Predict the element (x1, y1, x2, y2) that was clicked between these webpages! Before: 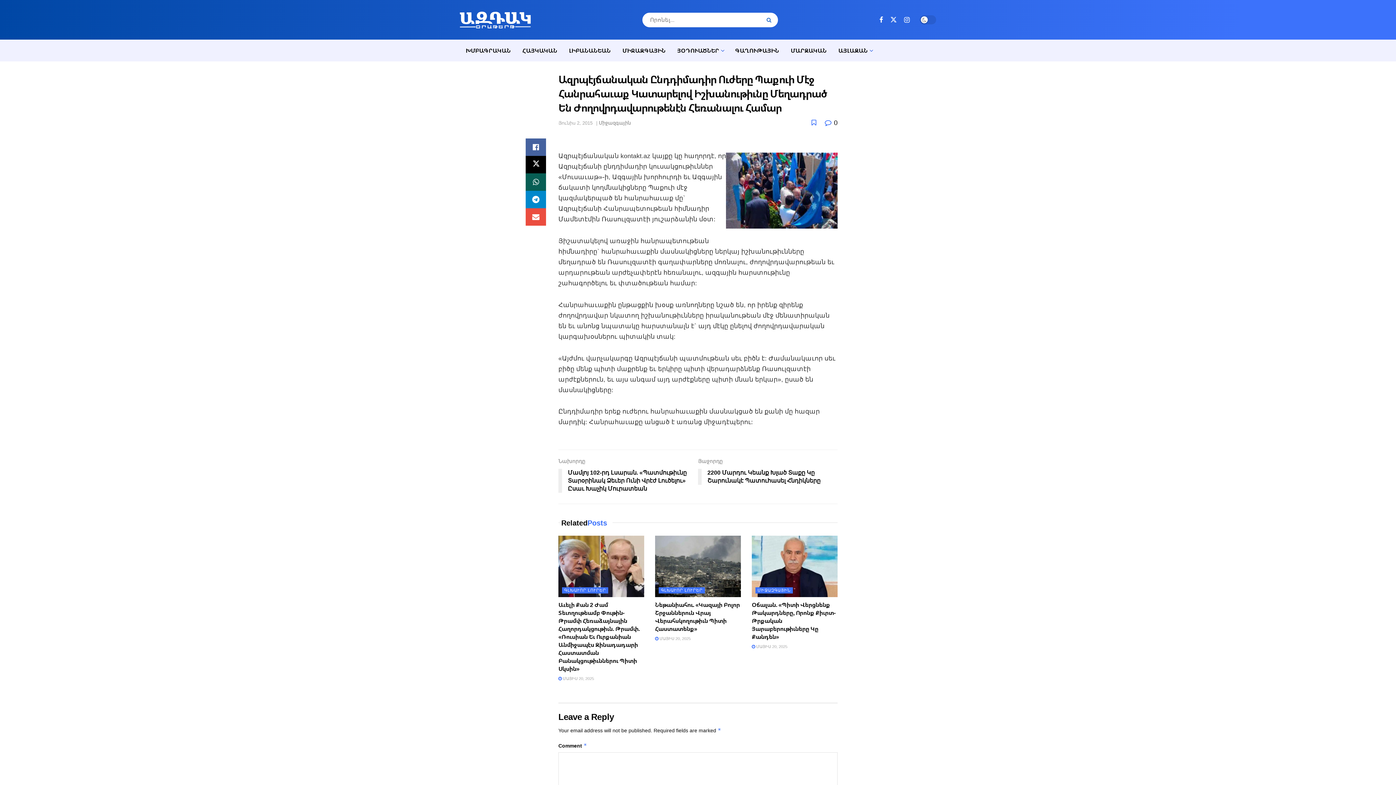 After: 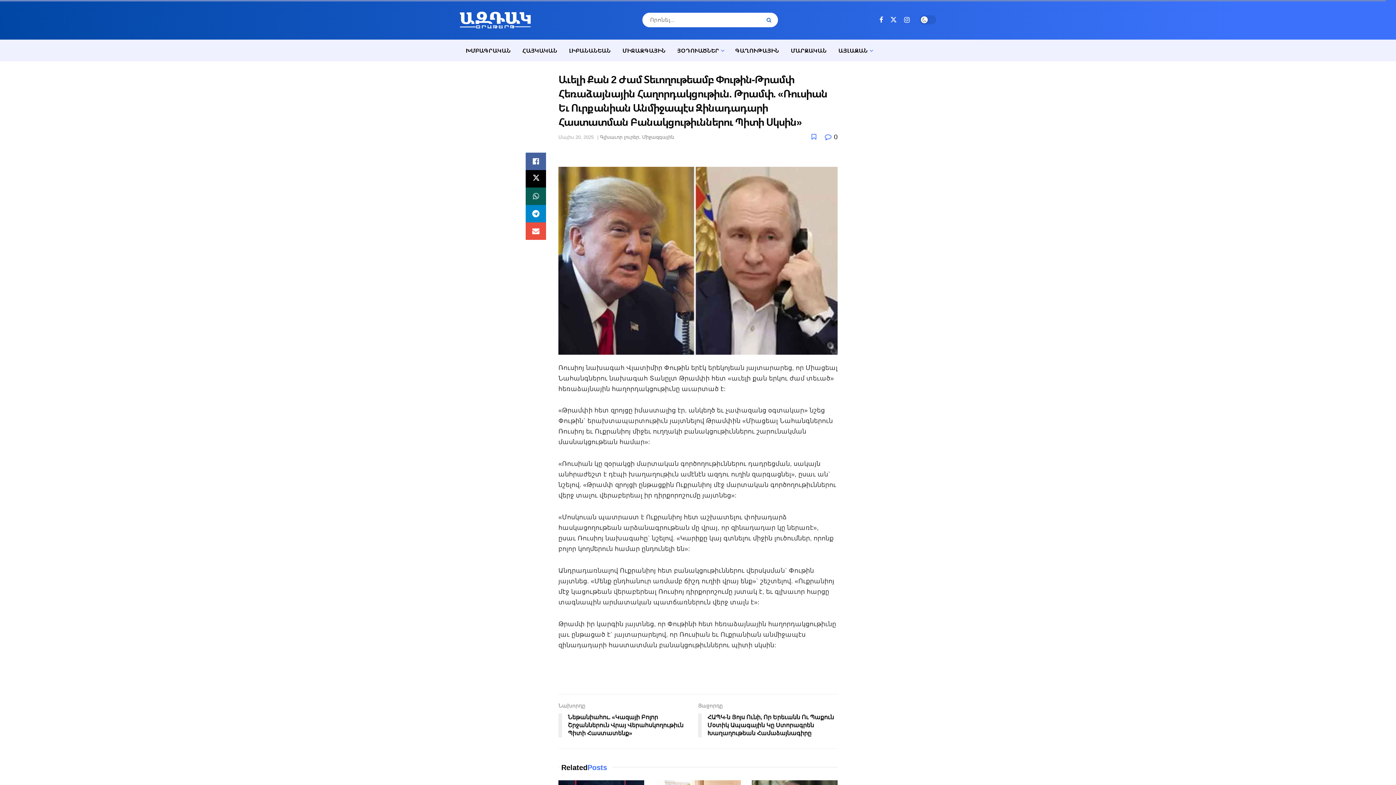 Action: bbox: (558, 676, 594, 681) label:  ՄԱՅԻՍ 20, 2025